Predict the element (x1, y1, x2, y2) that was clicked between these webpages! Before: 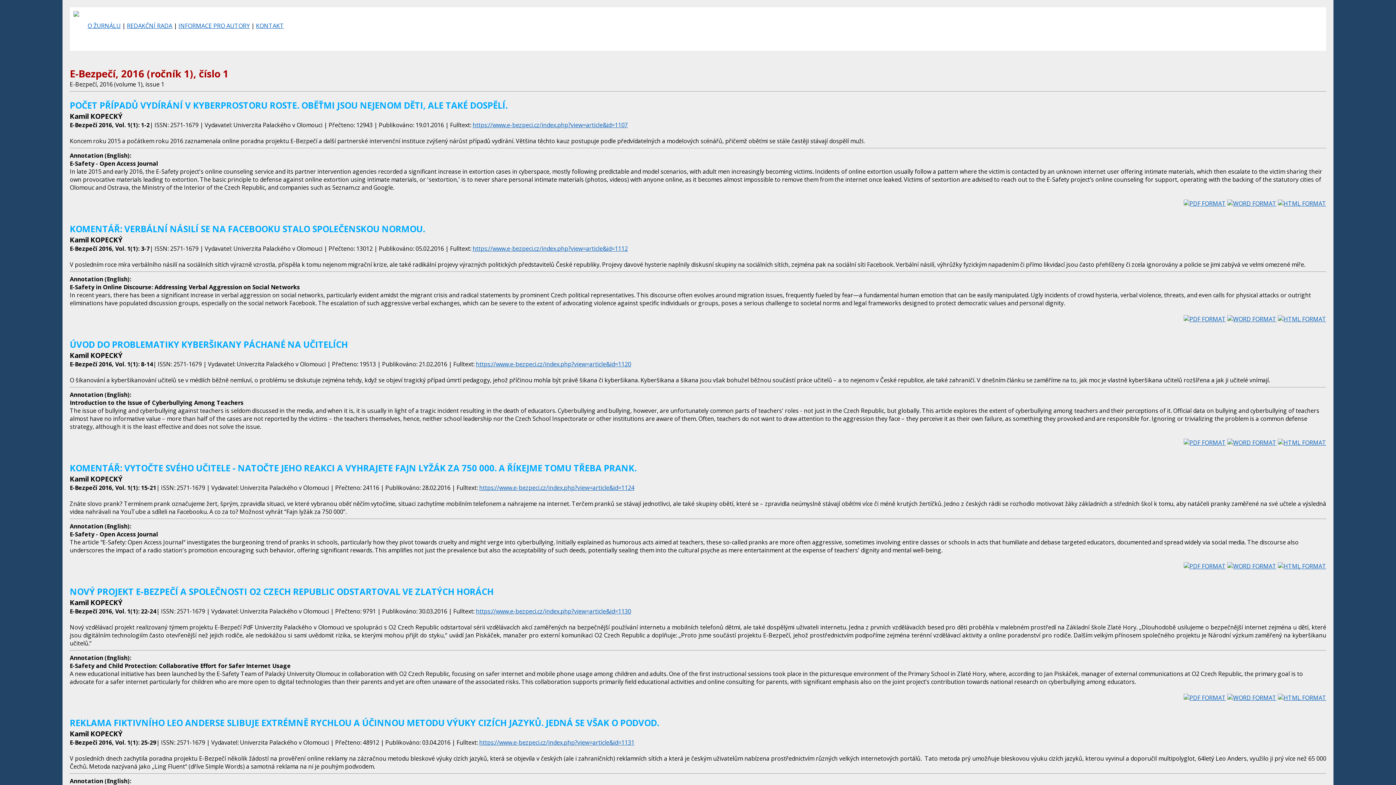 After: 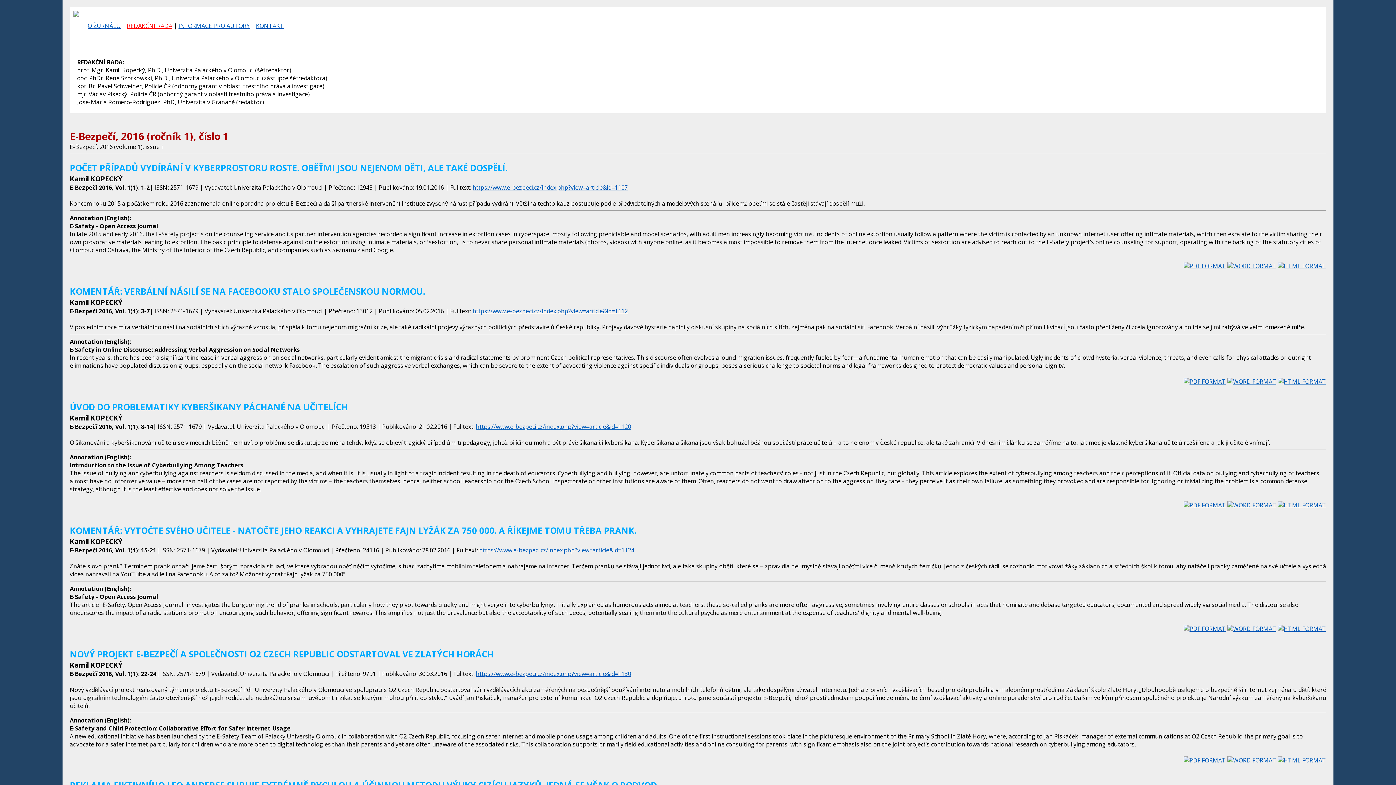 Action: bbox: (126, 21, 172, 29) label: REDAKČNÍ RADA